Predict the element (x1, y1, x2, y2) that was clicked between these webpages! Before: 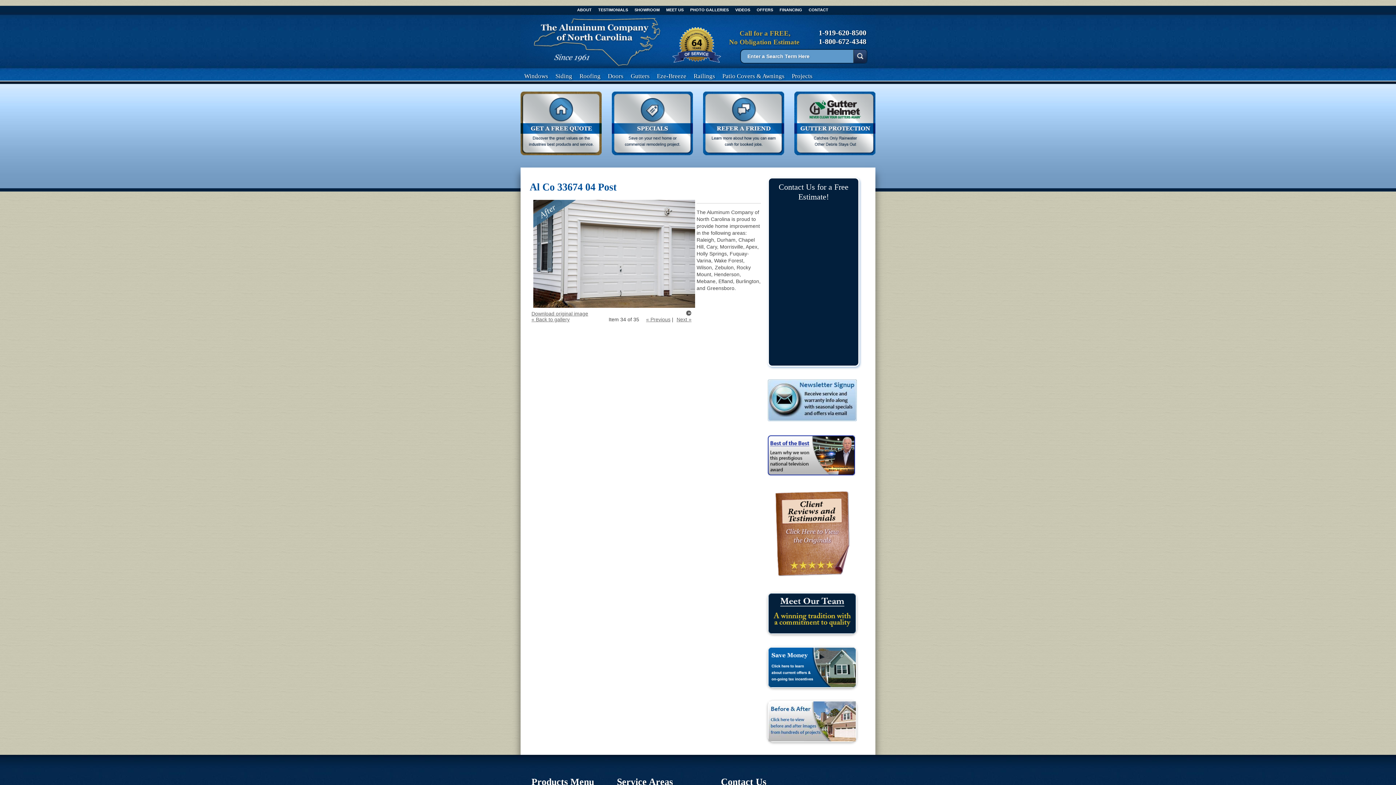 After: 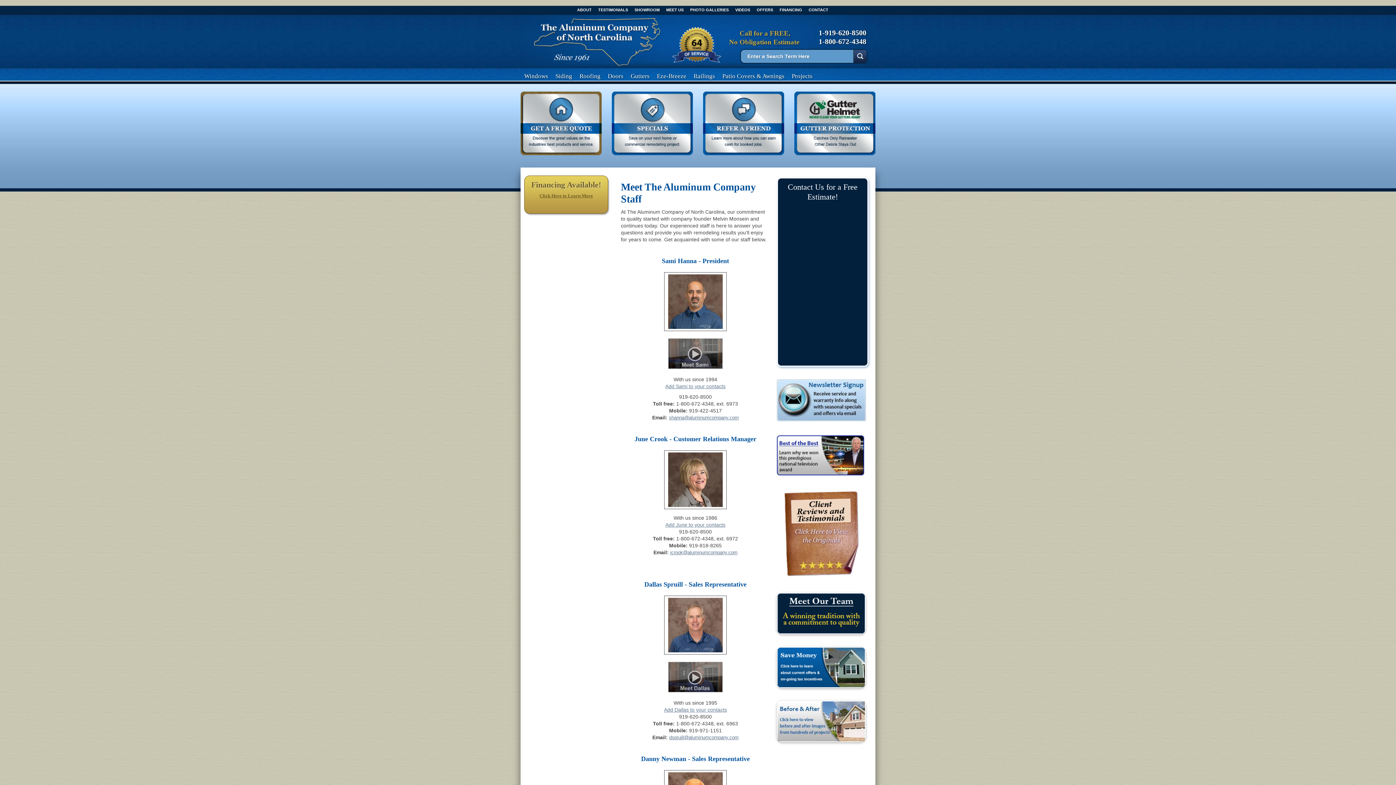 Action: bbox: (768, 629, 856, 634)